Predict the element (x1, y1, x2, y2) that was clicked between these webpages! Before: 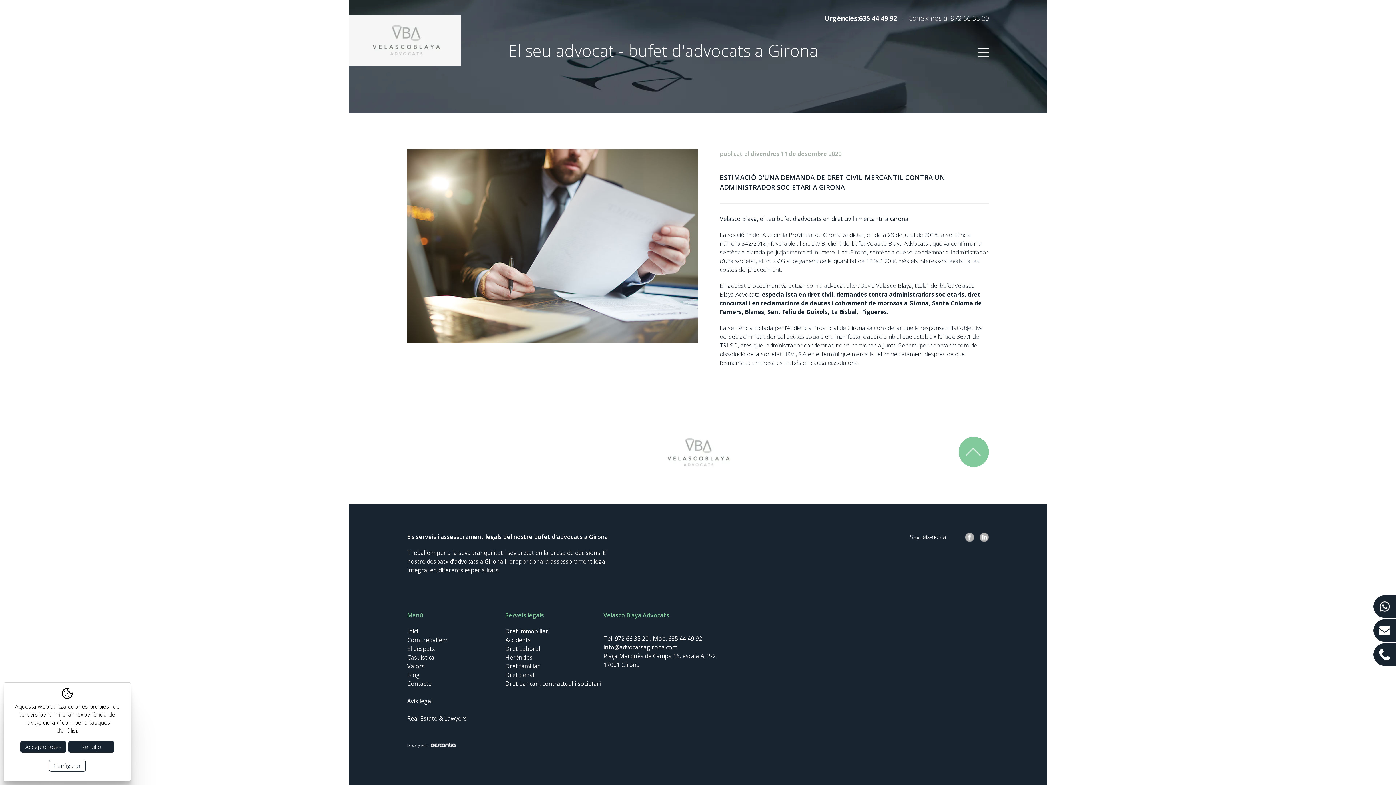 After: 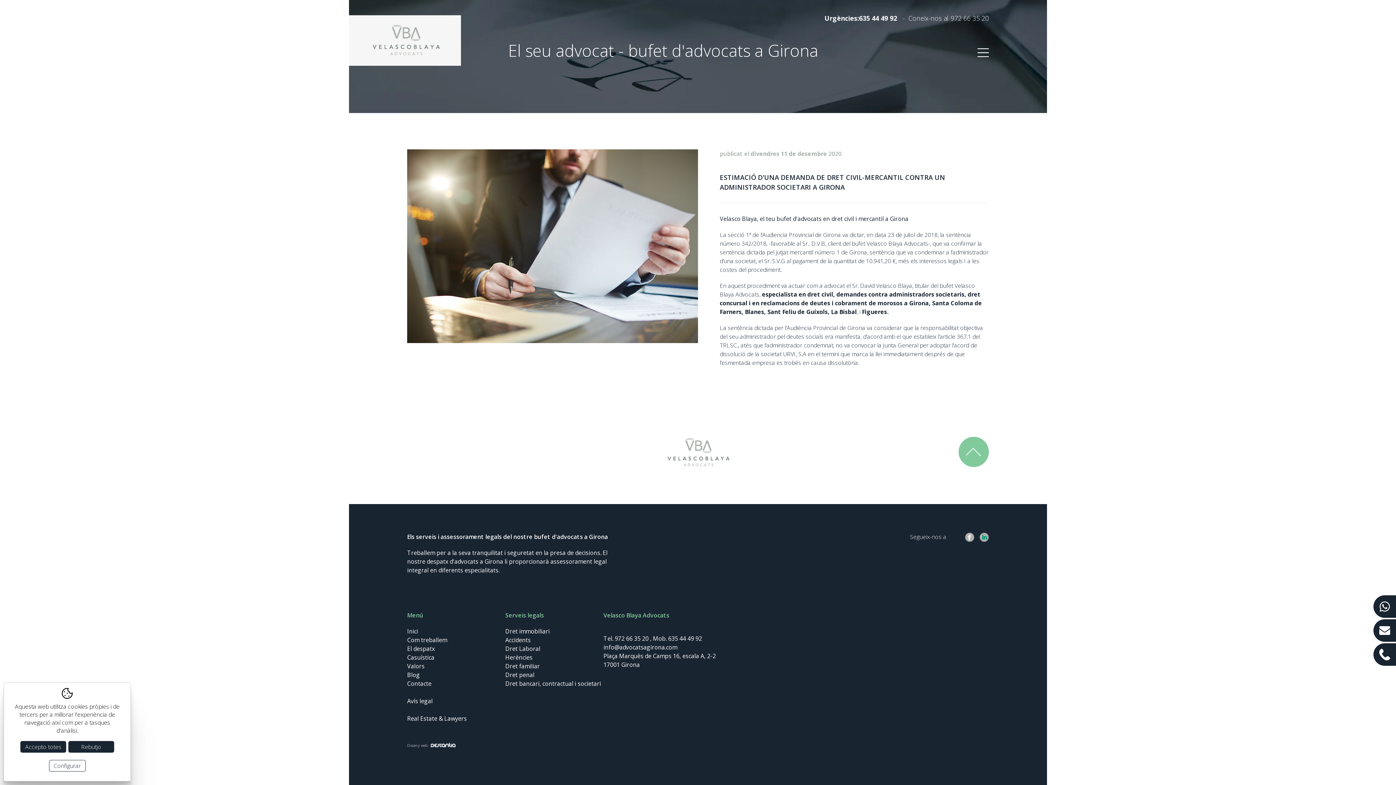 Action: bbox: (980, 533, 989, 542)